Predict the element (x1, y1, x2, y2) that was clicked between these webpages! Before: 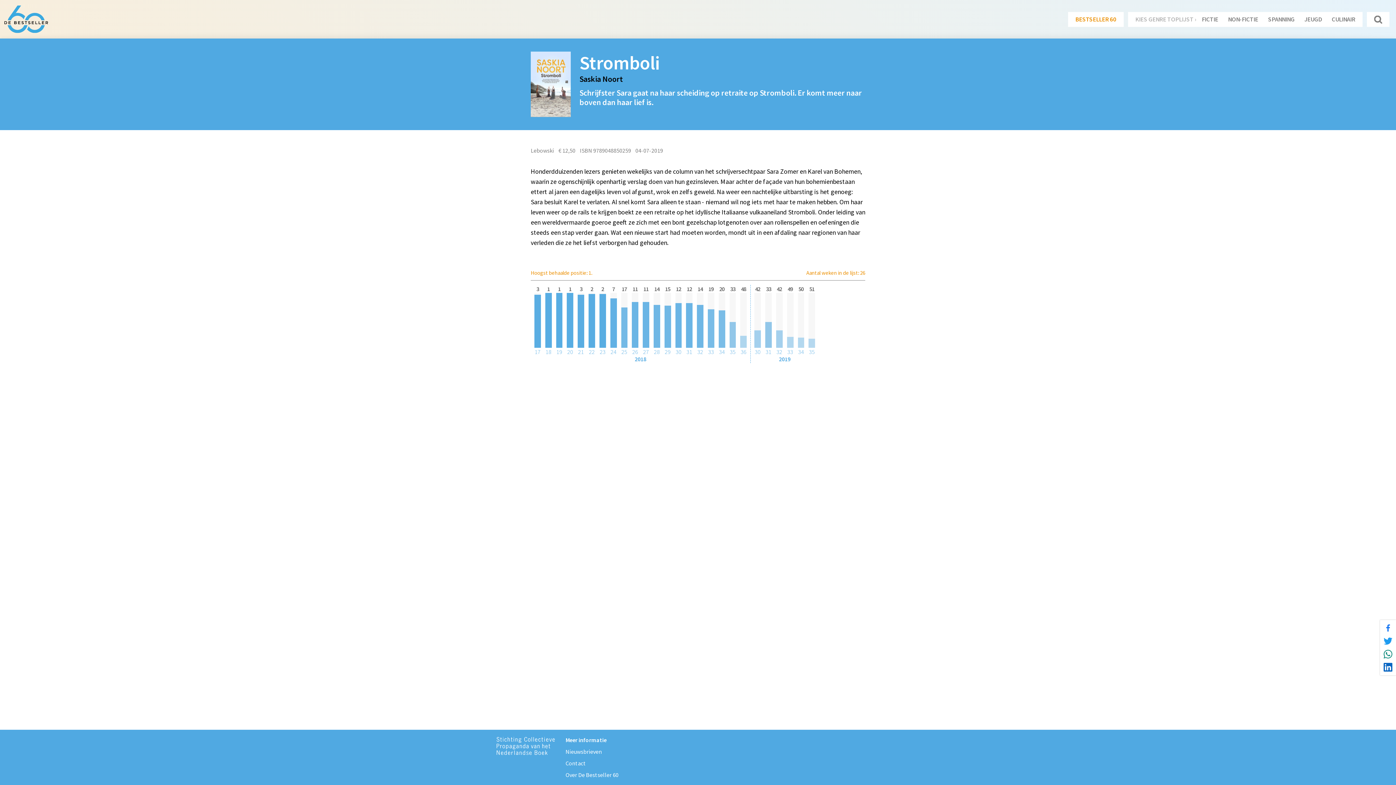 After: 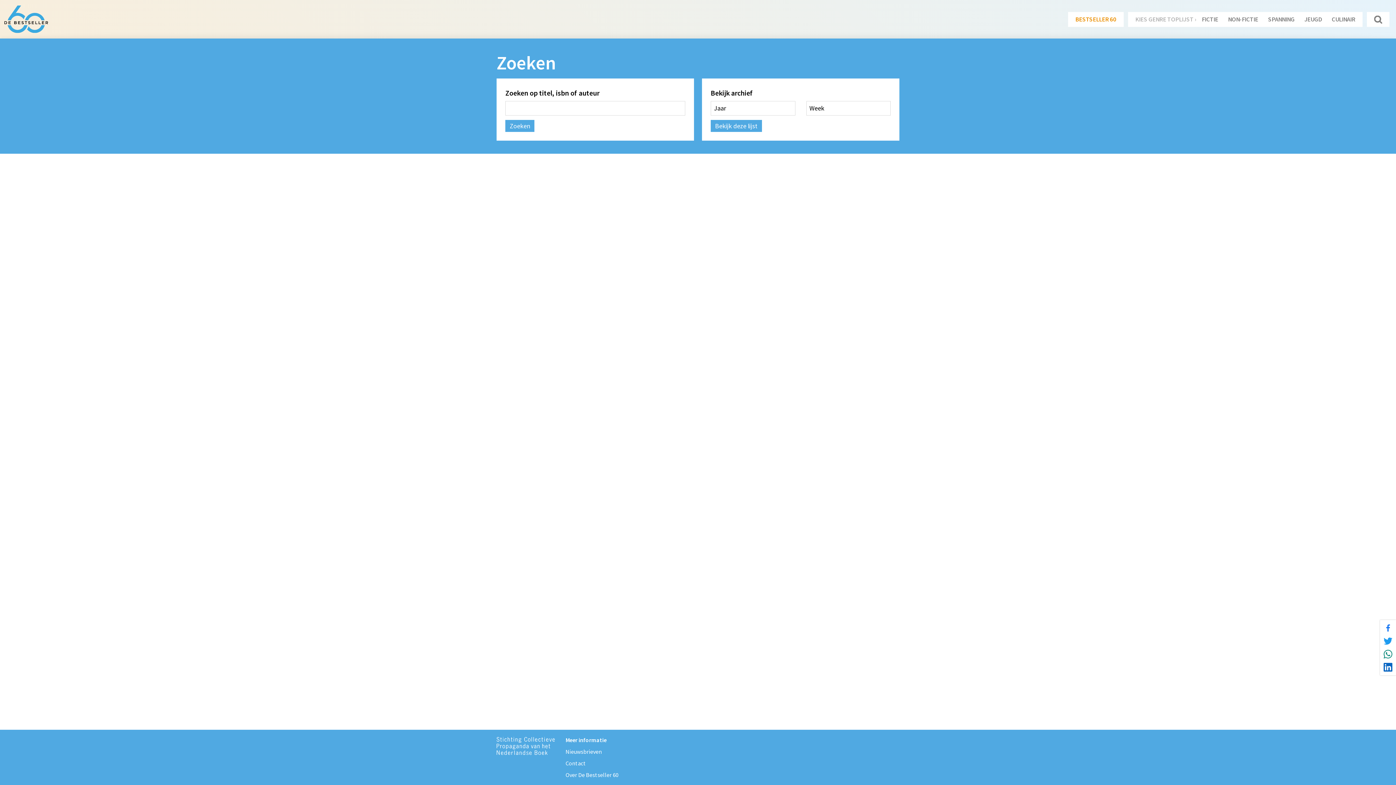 Action: bbox: (1374, 15, 1382, 27)